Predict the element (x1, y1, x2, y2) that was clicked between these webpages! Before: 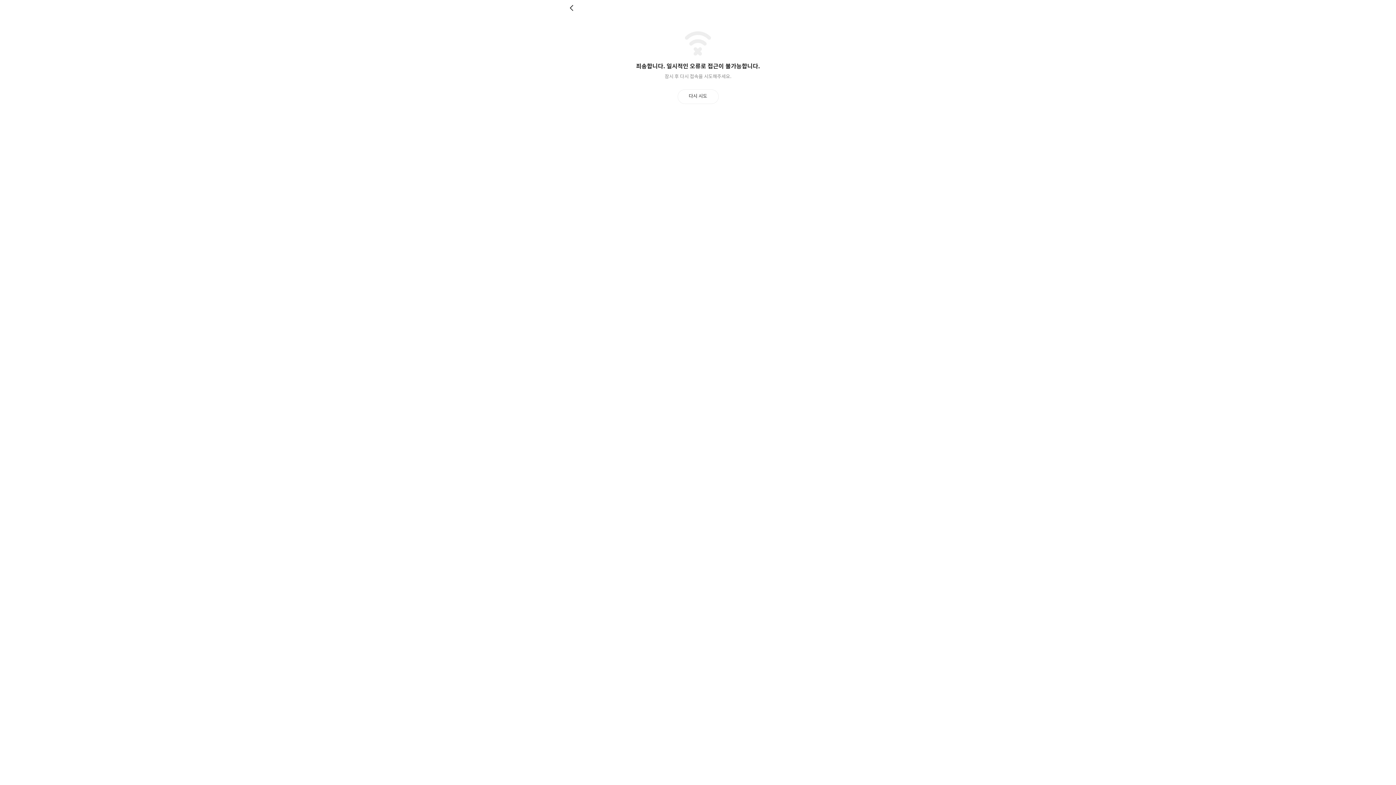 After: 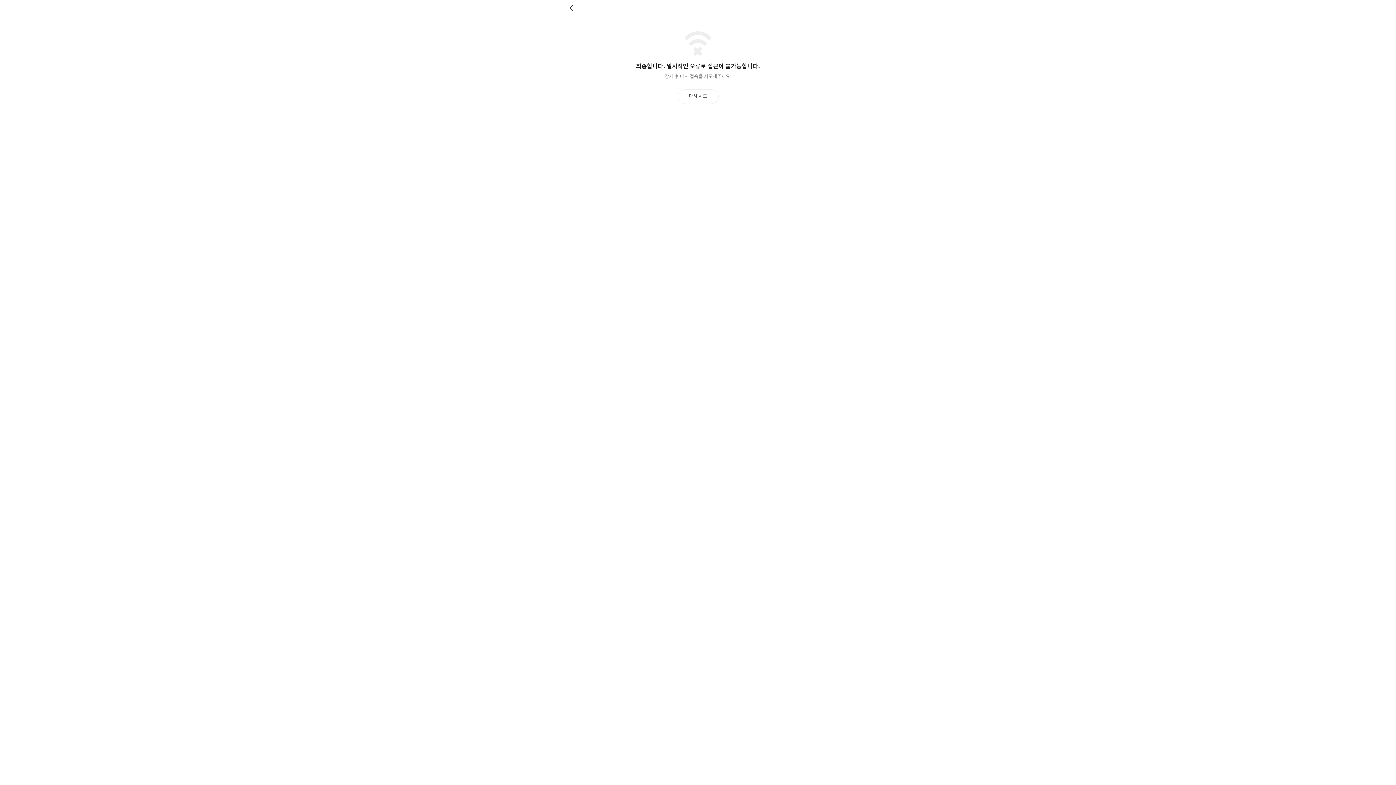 Action: bbox: (677, 89, 718, 103) label: 다시 시도